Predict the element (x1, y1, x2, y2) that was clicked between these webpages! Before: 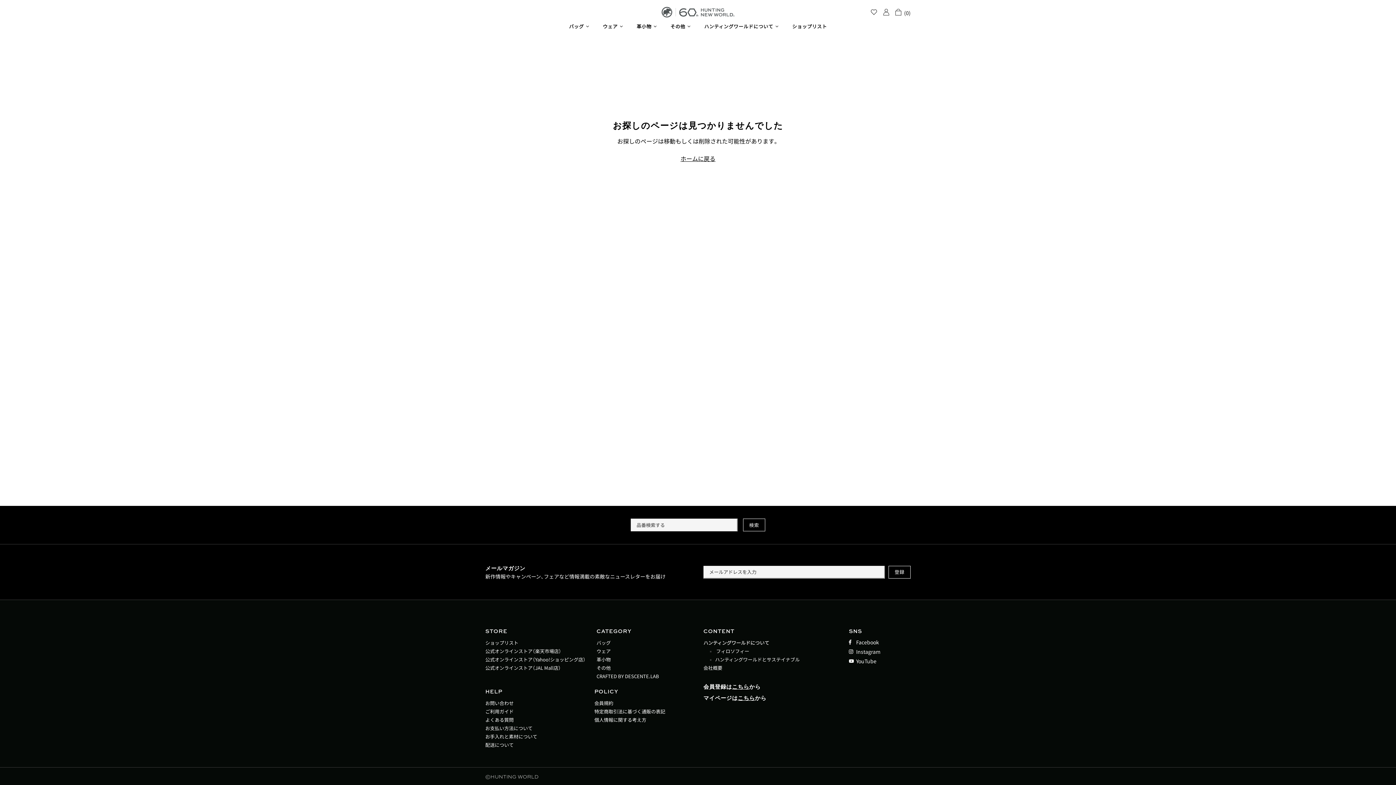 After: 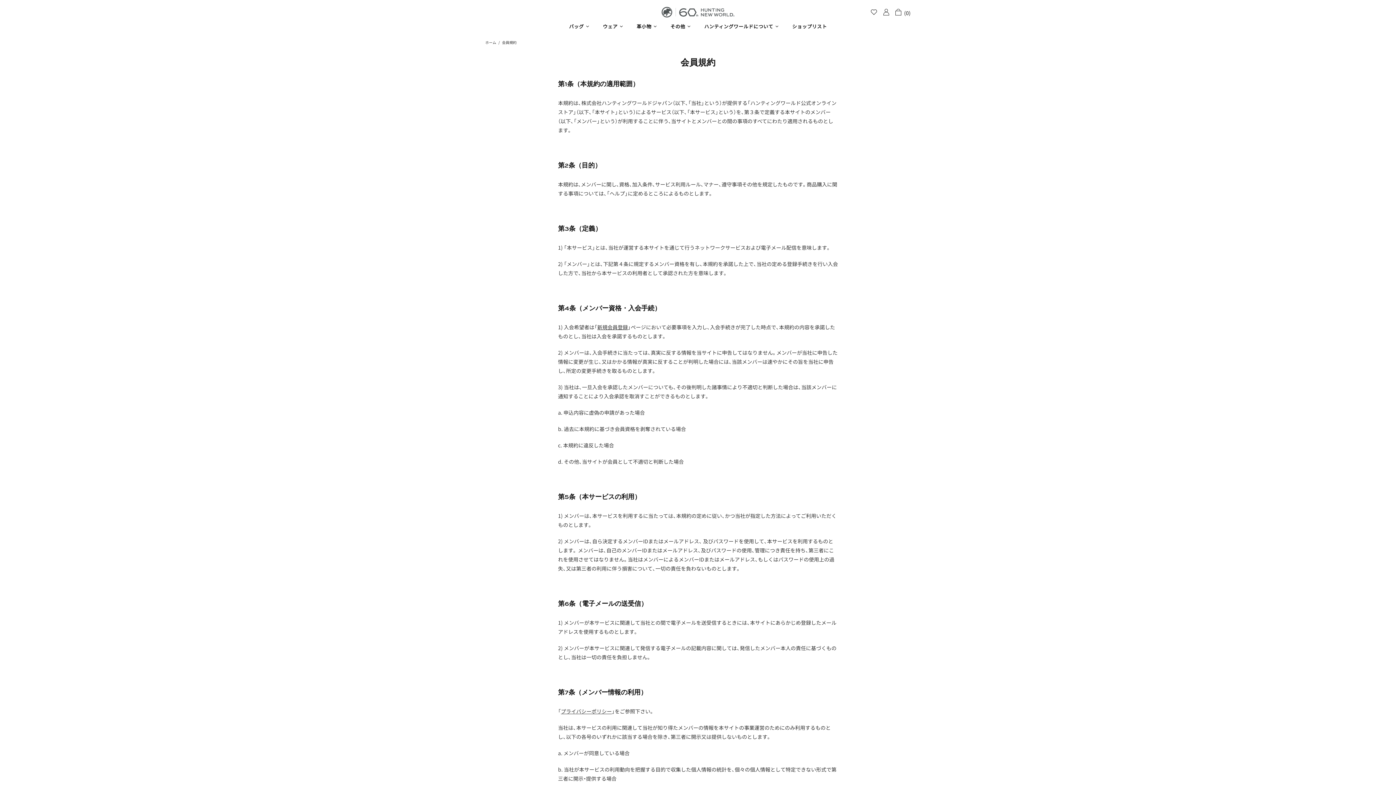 Action: label: 会員規約 bbox: (594, 699, 613, 707)